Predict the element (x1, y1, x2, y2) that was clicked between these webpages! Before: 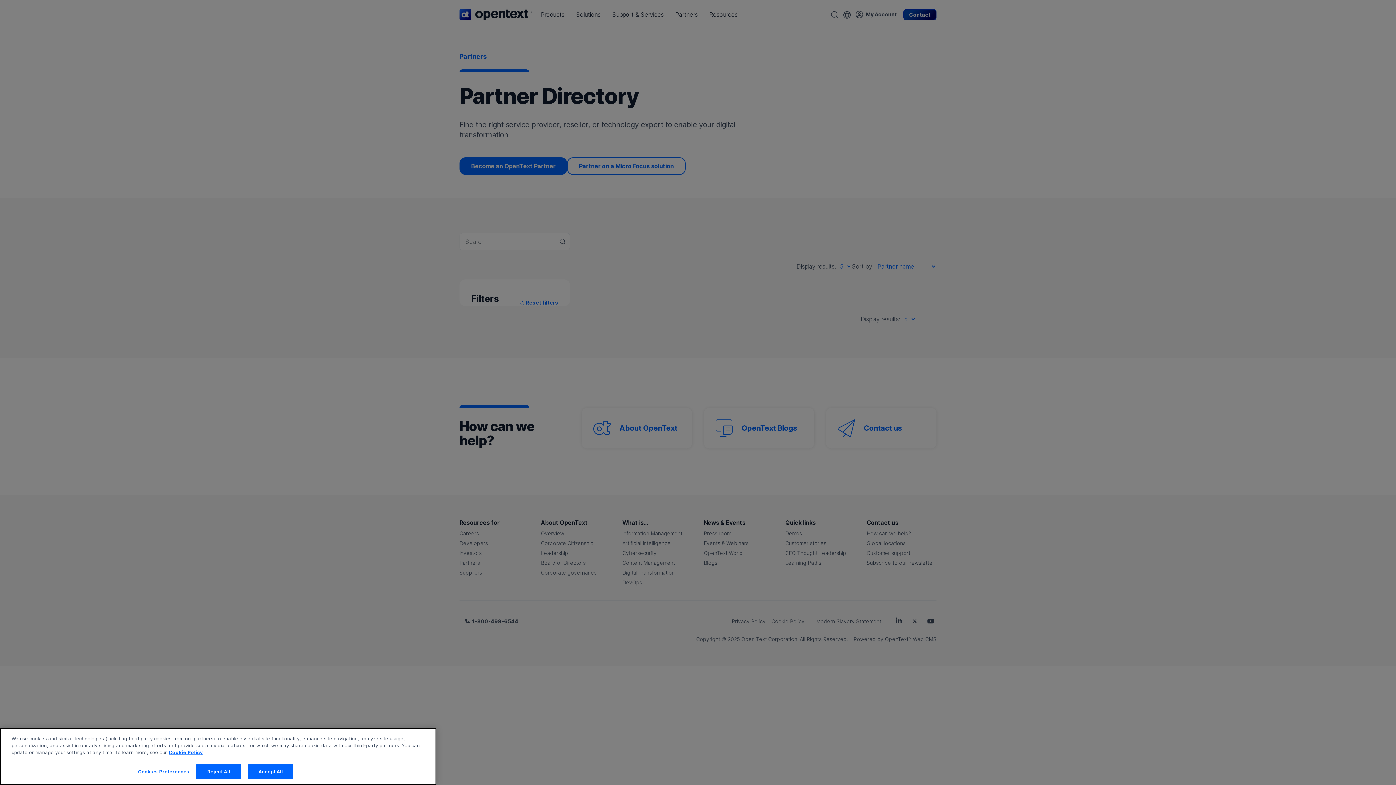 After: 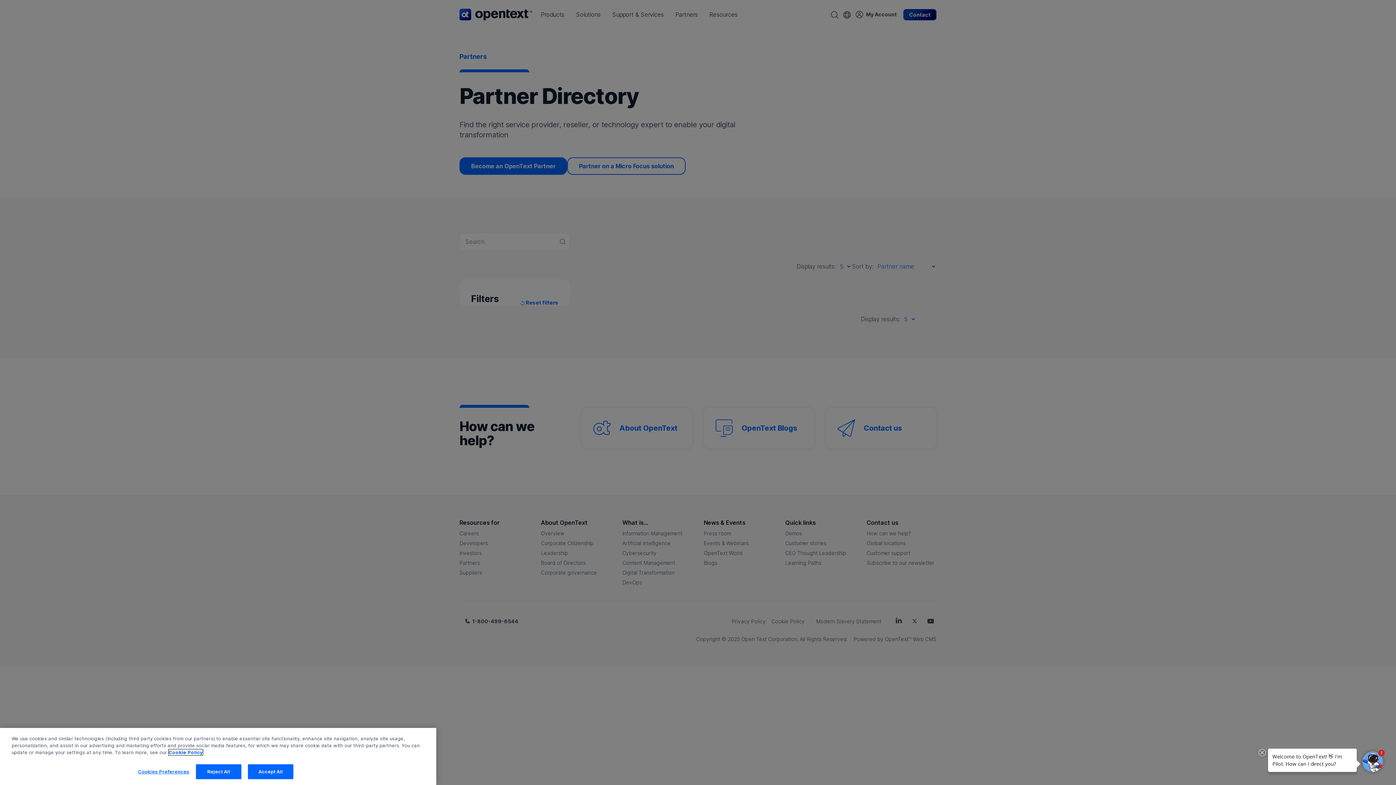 Action: bbox: (168, 757, 202, 762) label: More information about your privacy, opens in a new tab